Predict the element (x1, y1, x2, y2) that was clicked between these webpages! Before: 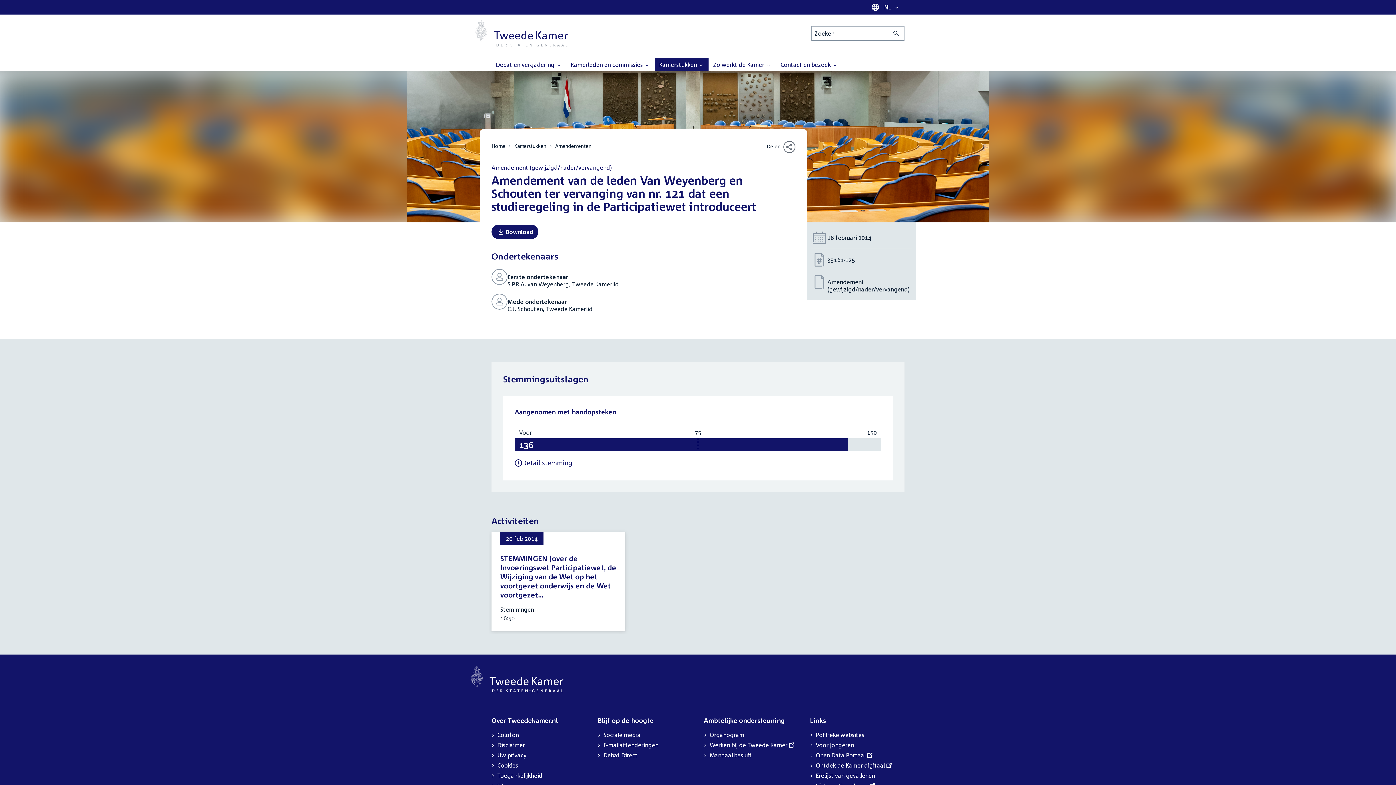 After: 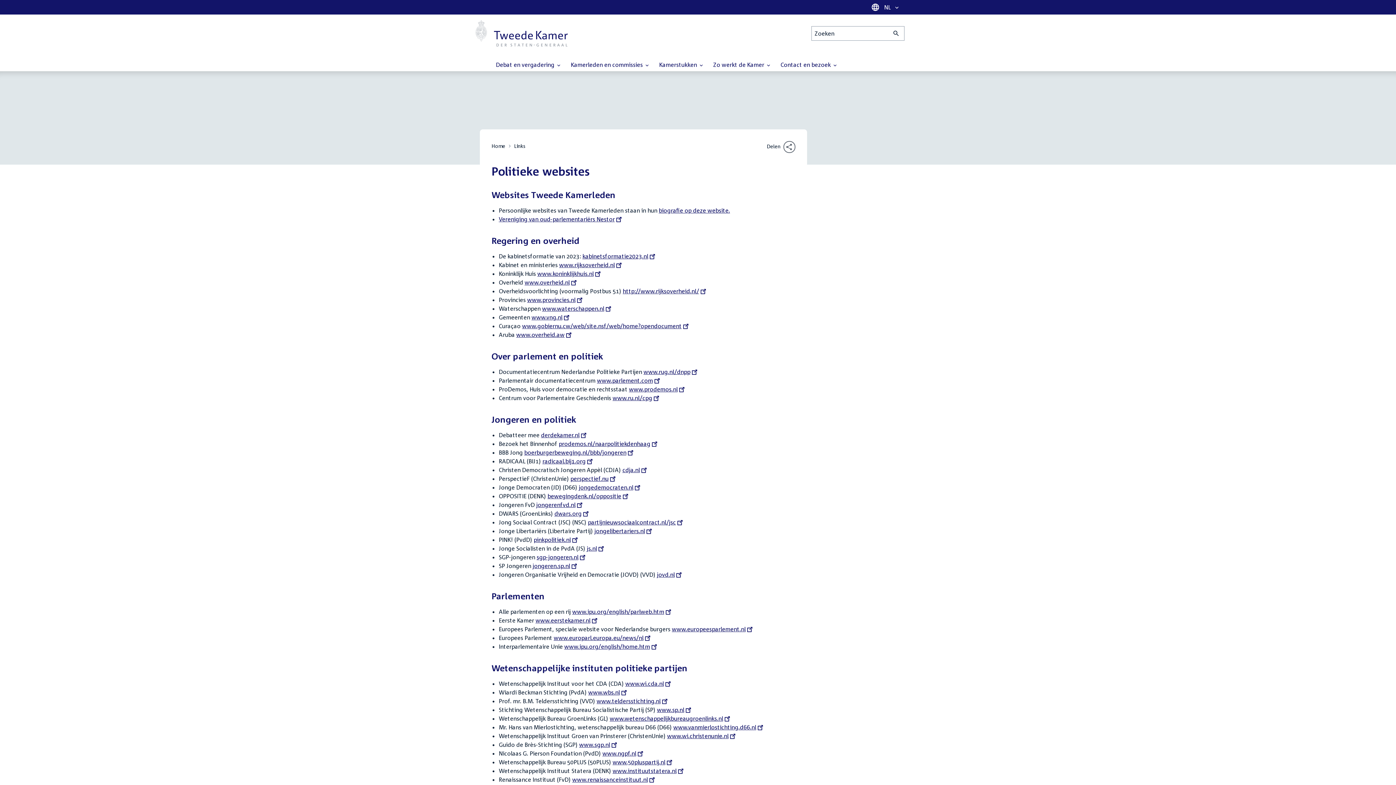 Action: bbox: (816, 730, 864, 740) label: Politieke websites